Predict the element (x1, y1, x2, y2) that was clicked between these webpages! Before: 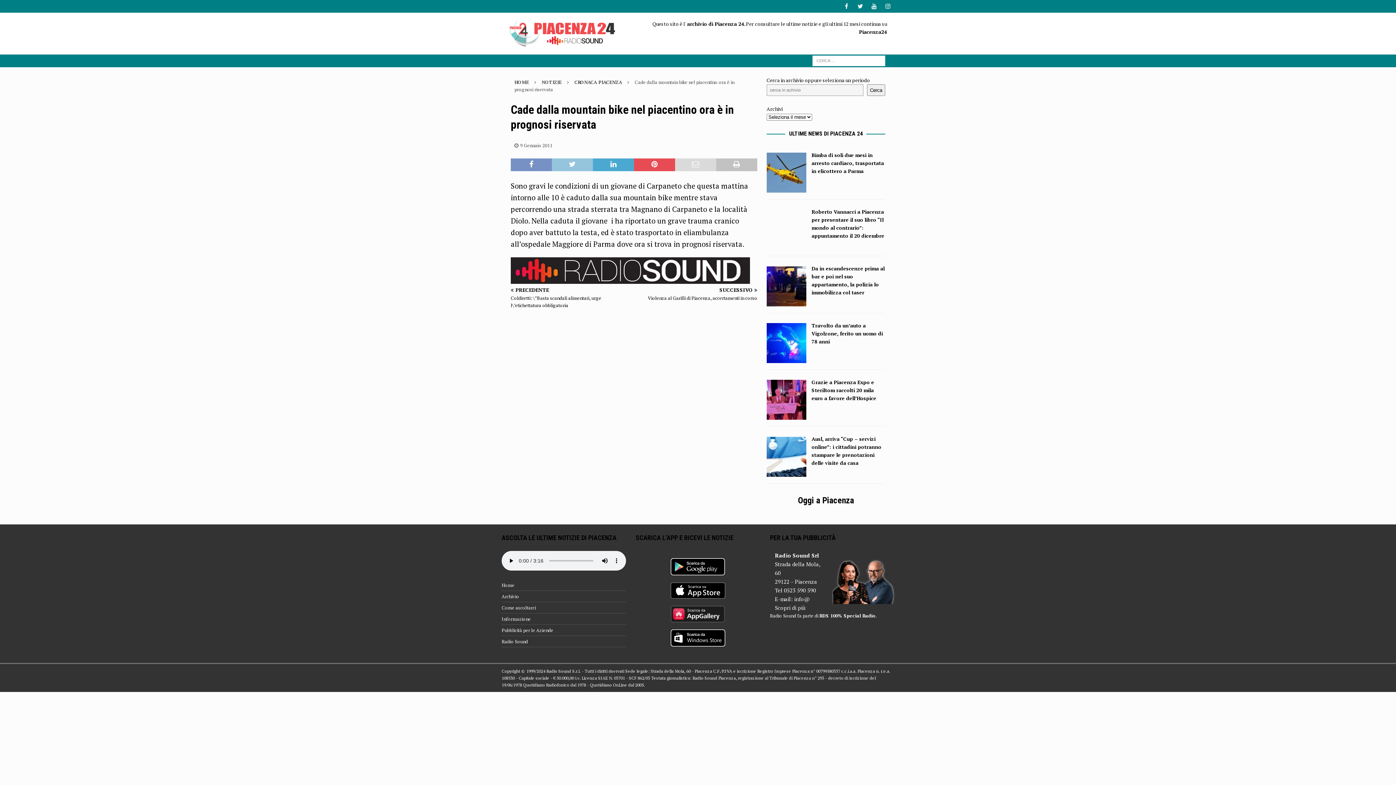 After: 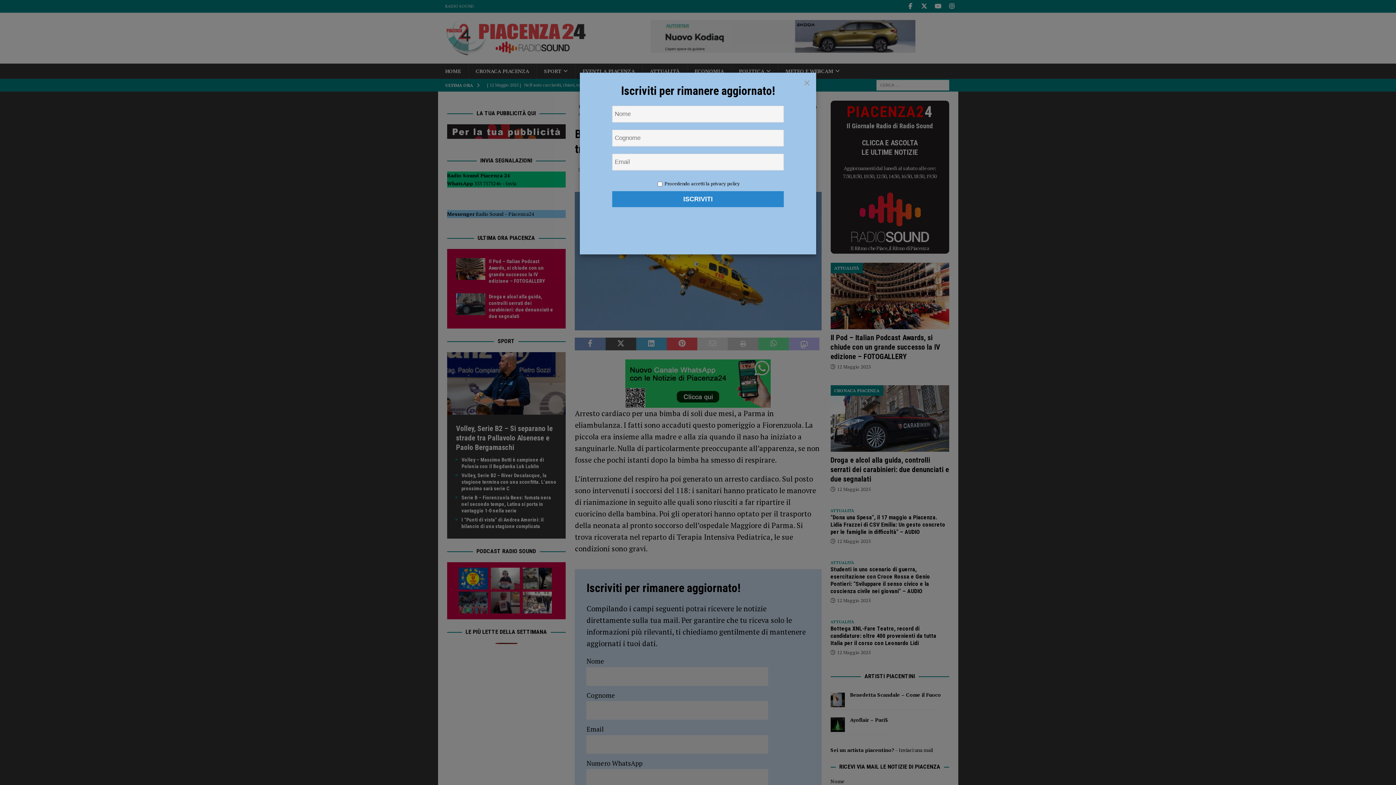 Action: bbox: (811, 151, 884, 174) label: Bimba di soli due mesi in arresto cardiaco, trasportata in elicottero a Parma